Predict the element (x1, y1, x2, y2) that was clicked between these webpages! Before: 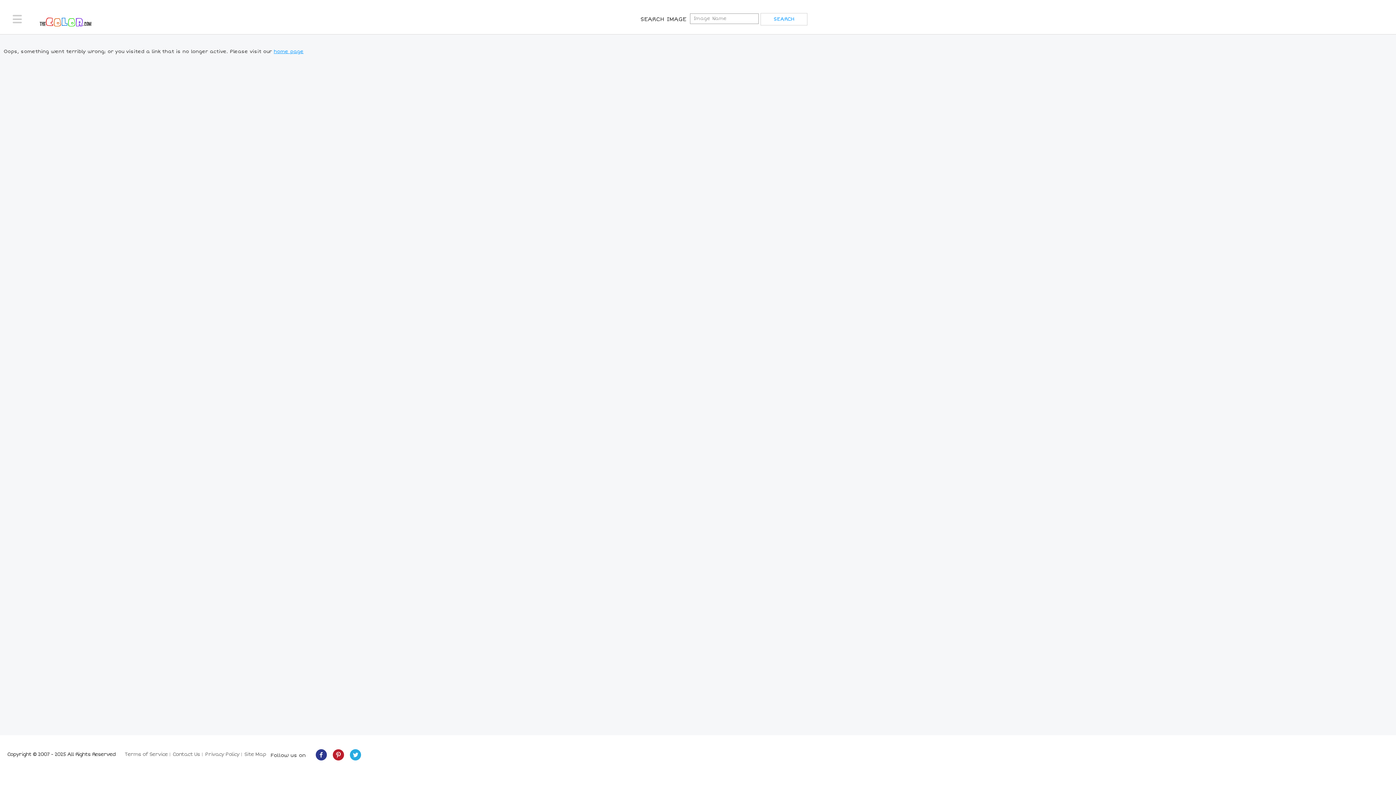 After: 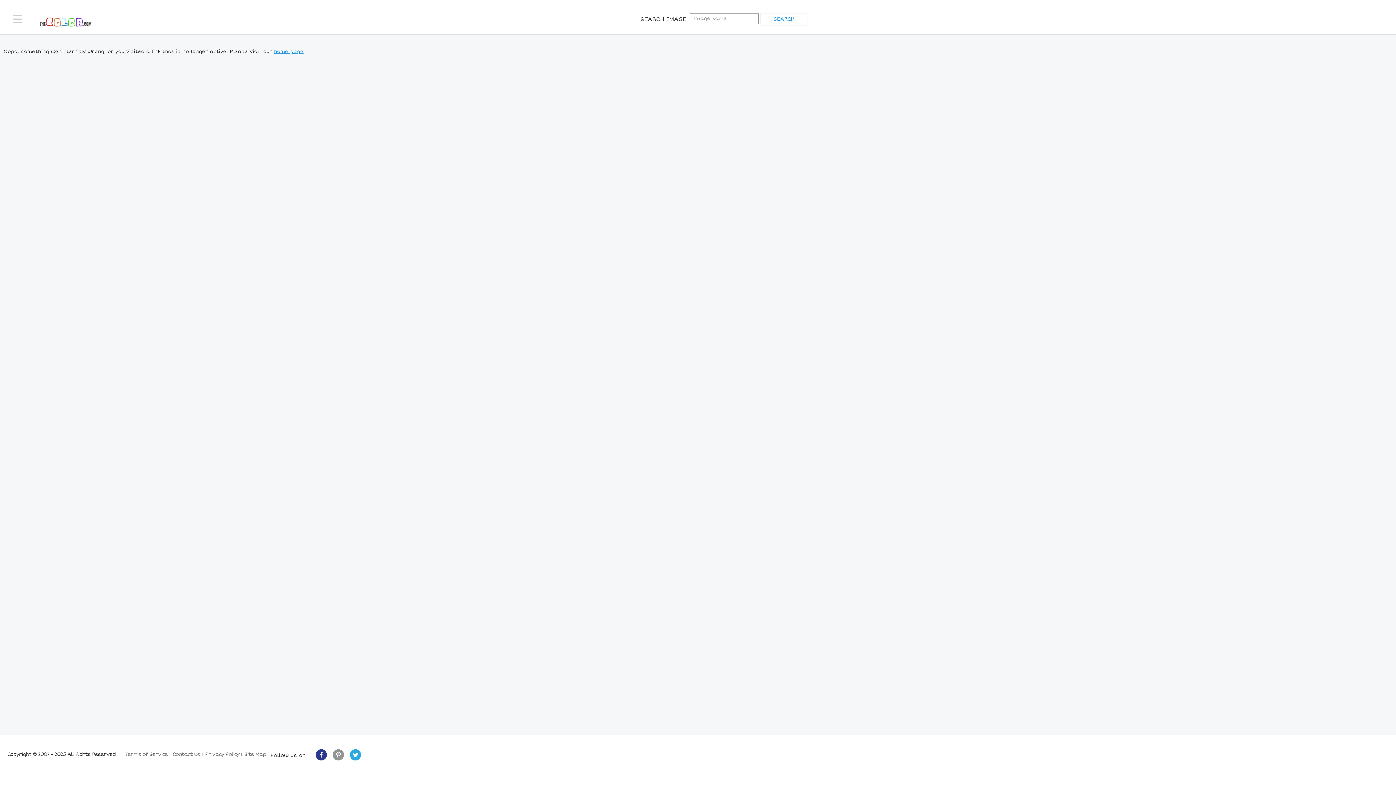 Action: bbox: (332, 749, 344, 764)